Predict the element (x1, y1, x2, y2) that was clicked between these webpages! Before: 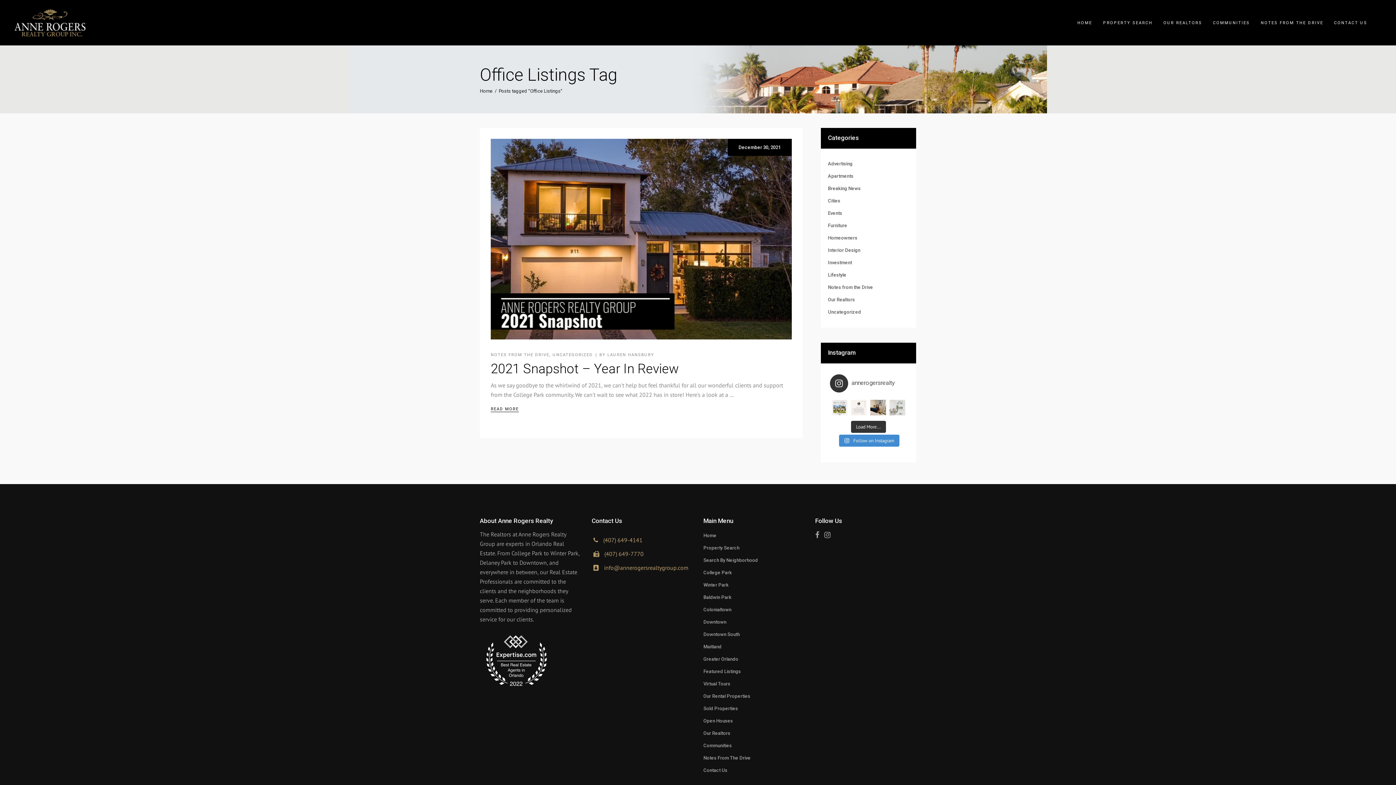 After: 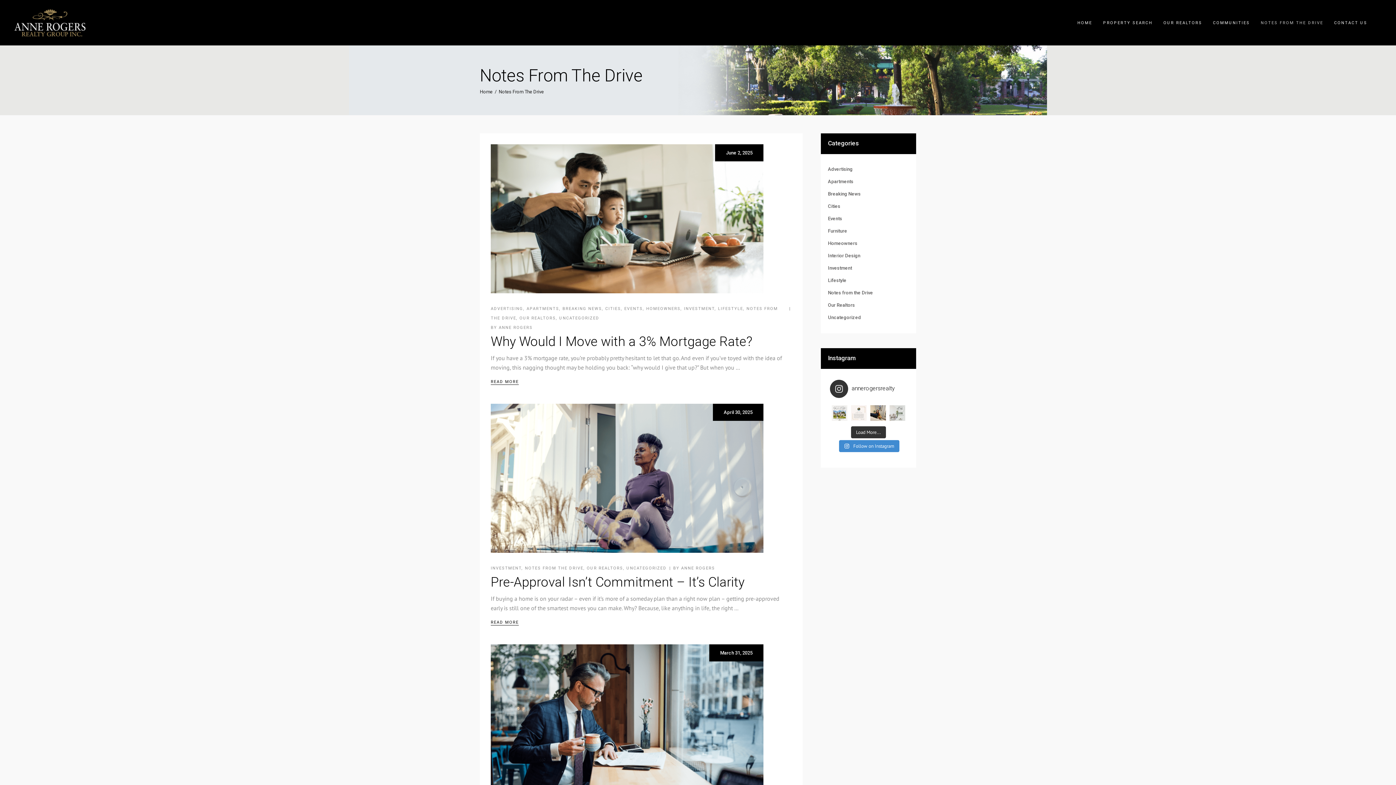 Action: bbox: (1255, 0, 1329, 45) label: NOTES FROM THE DRIVE